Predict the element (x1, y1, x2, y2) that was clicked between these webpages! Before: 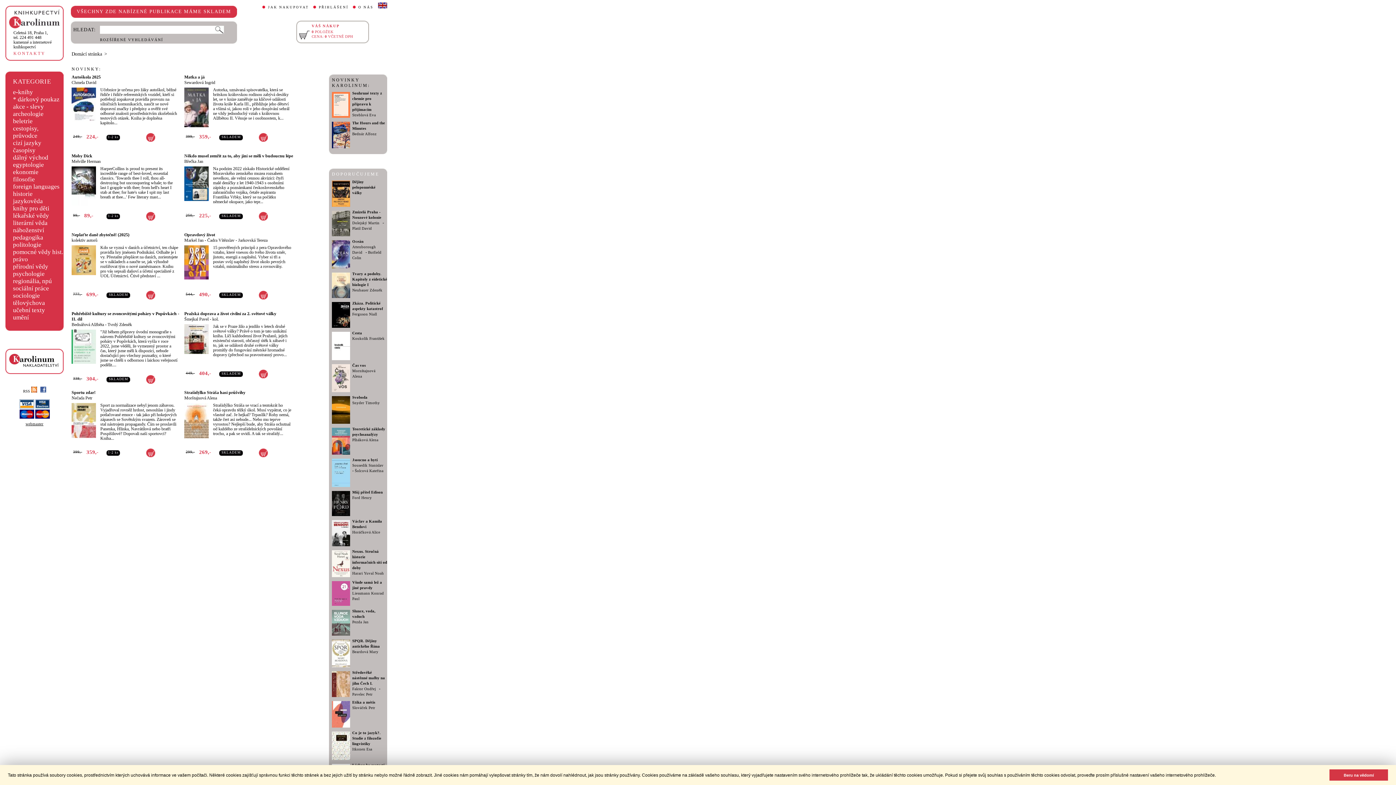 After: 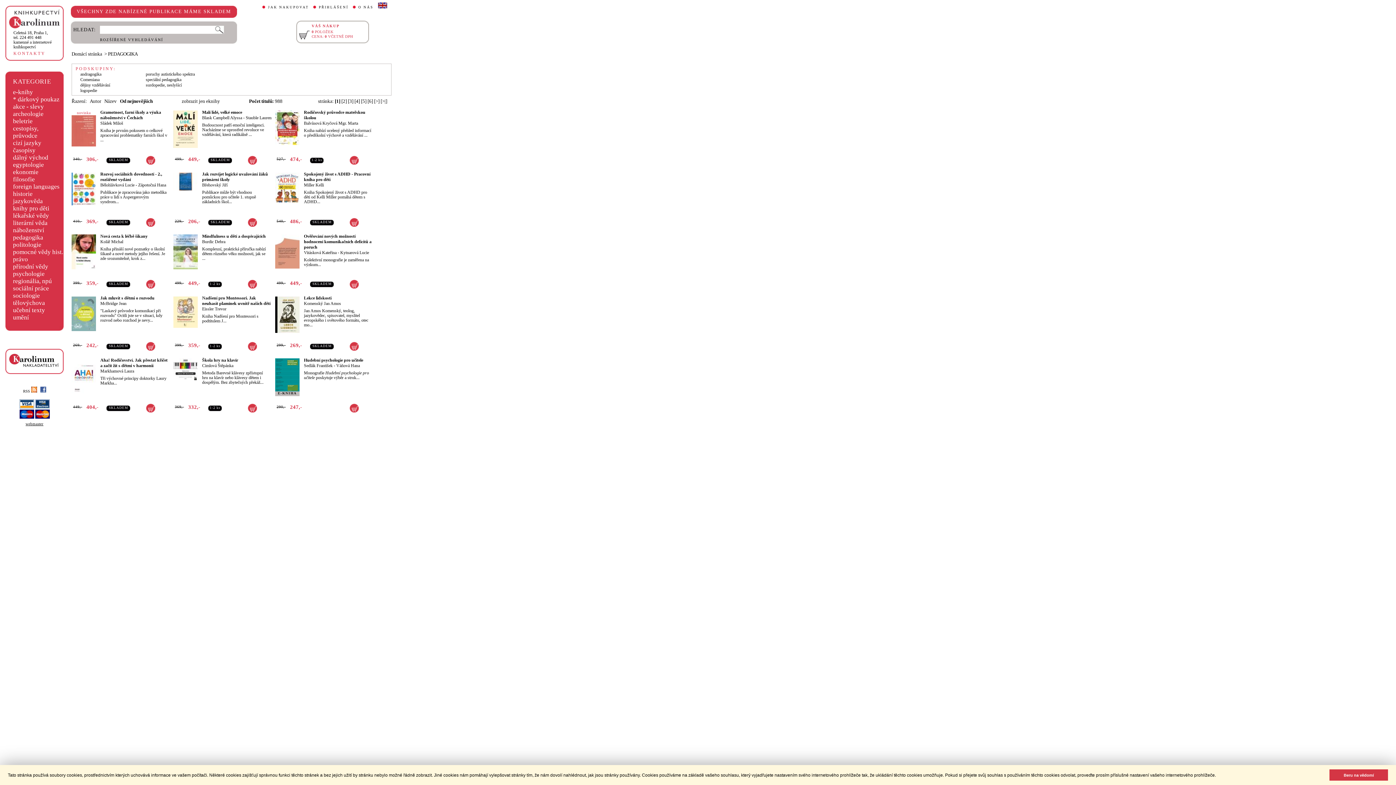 Action: bbox: (13, 234, 43, 240) label: pedagogika